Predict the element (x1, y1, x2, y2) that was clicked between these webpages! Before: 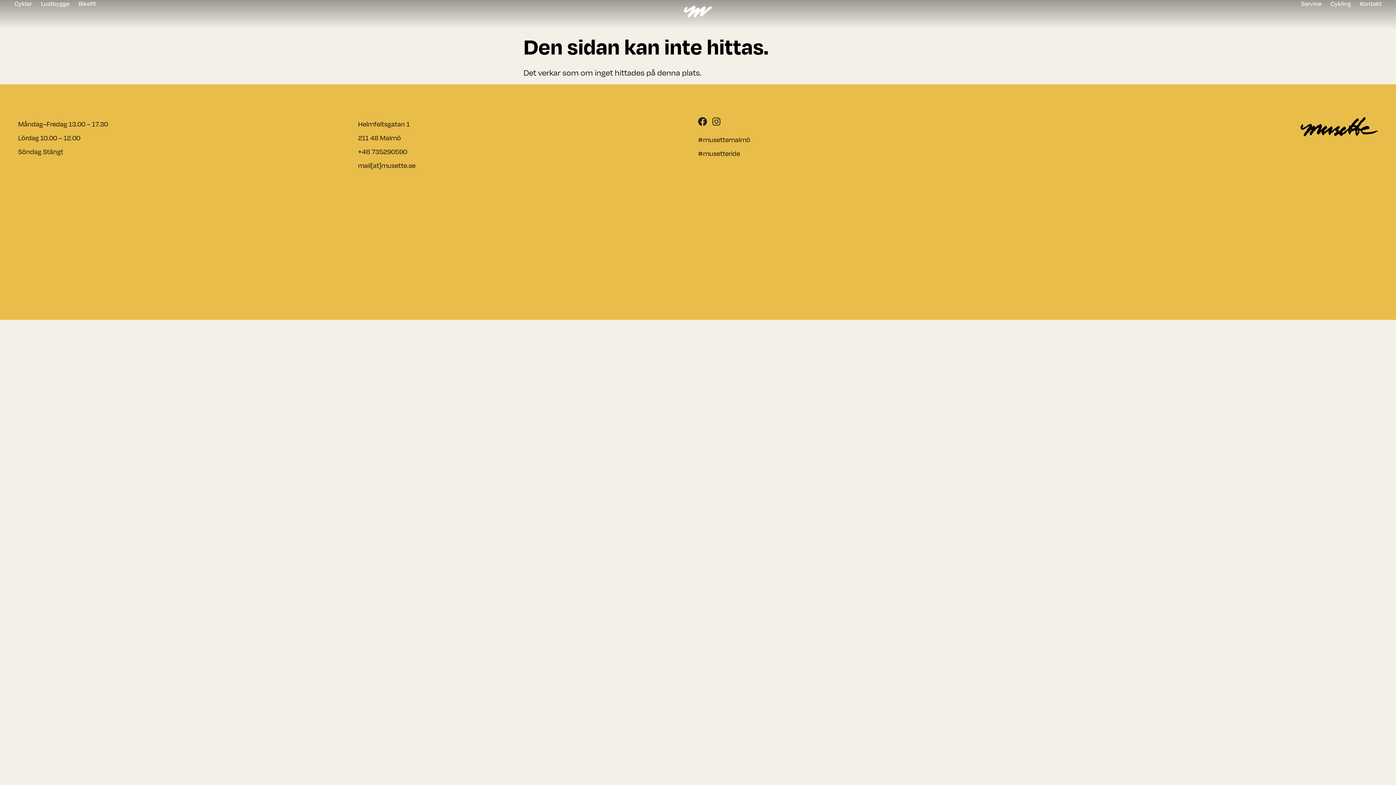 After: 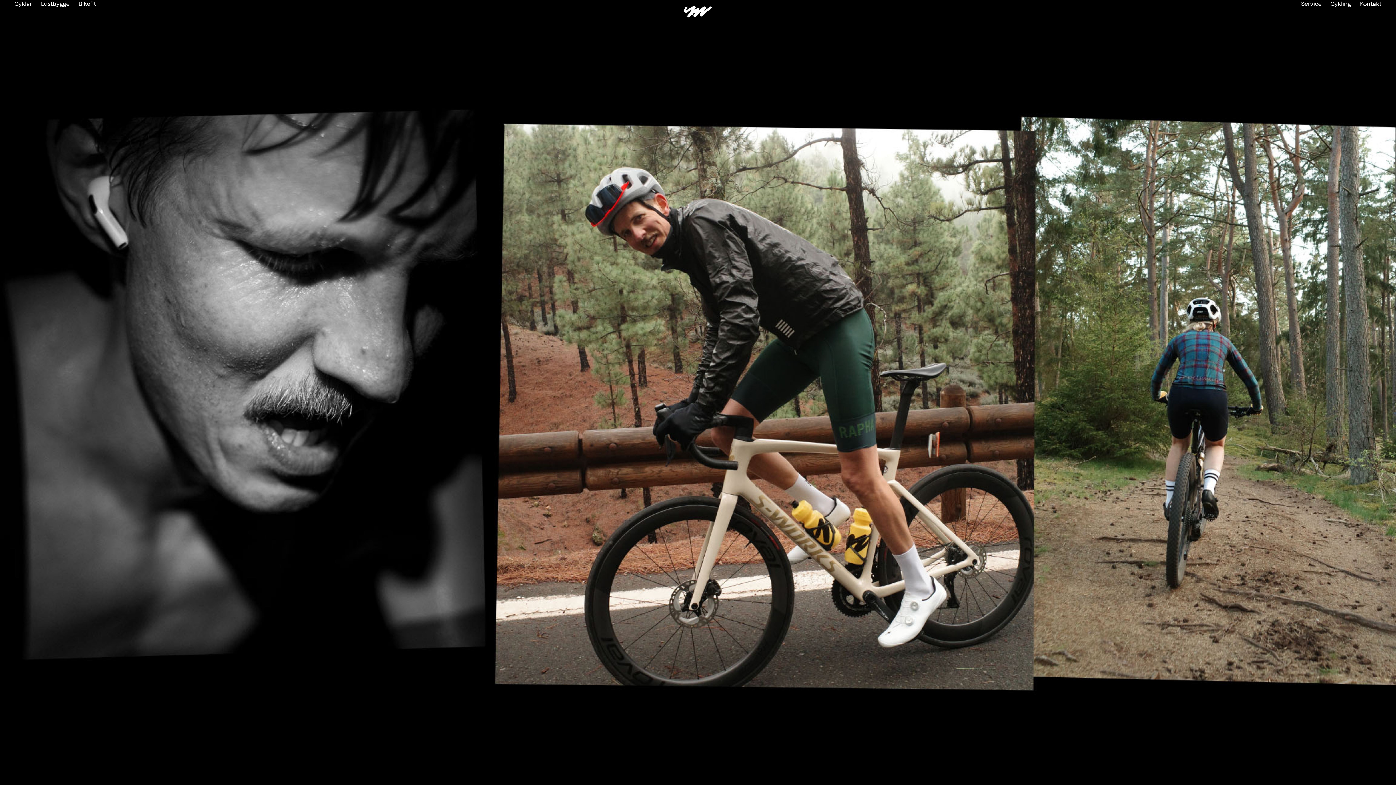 Action: bbox: (1330, 0, 1351, 7) label: Cykling